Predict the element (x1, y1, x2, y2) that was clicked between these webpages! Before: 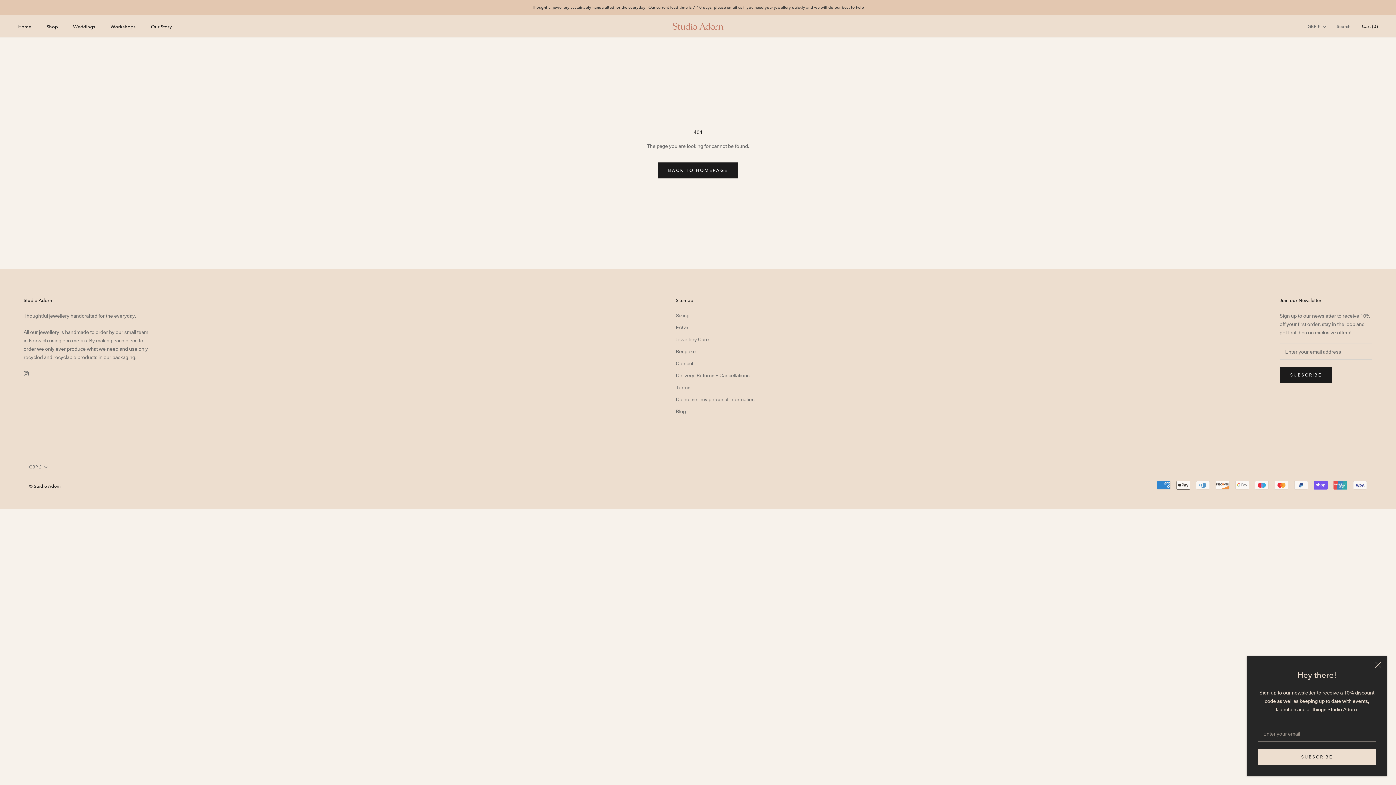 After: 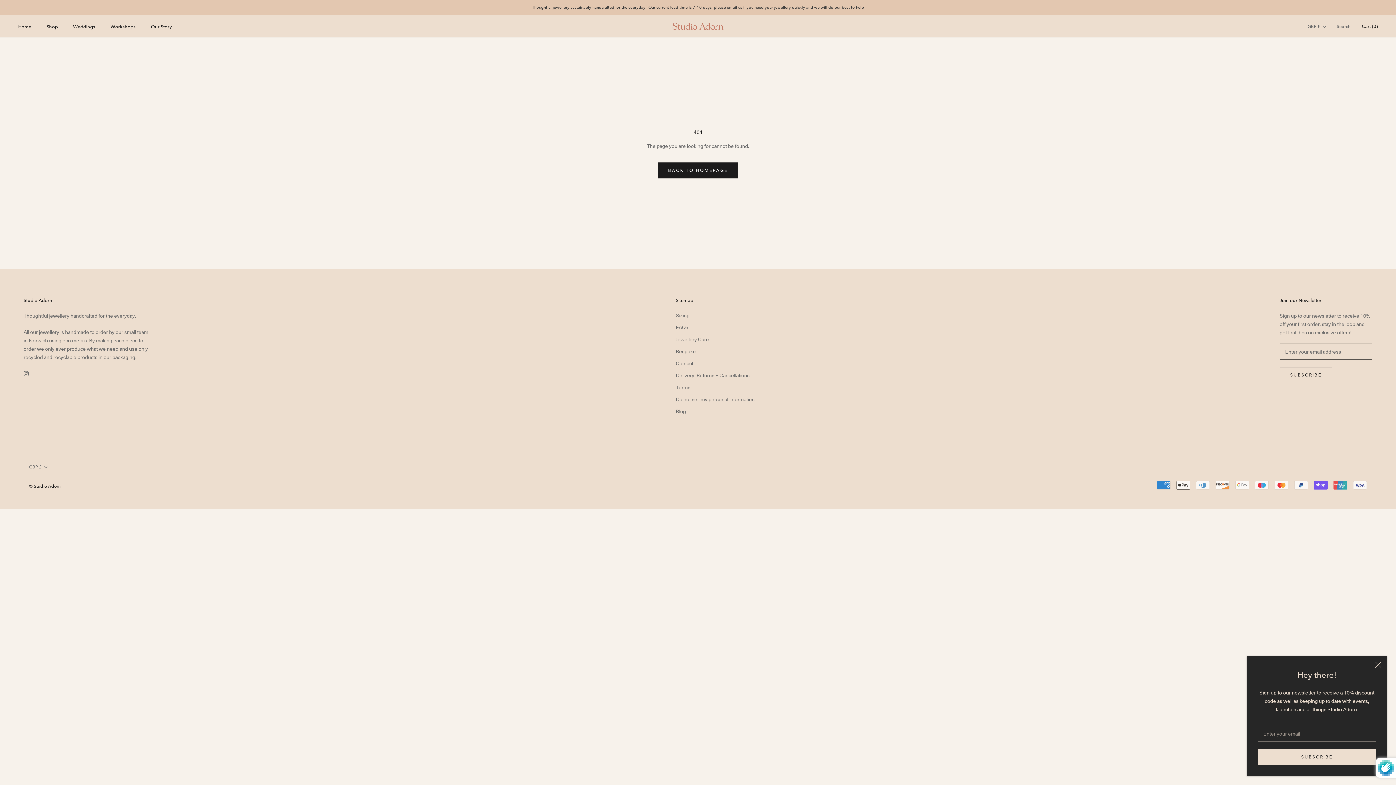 Action: bbox: (1280, 367, 1332, 383) label: SUBSCRIBE